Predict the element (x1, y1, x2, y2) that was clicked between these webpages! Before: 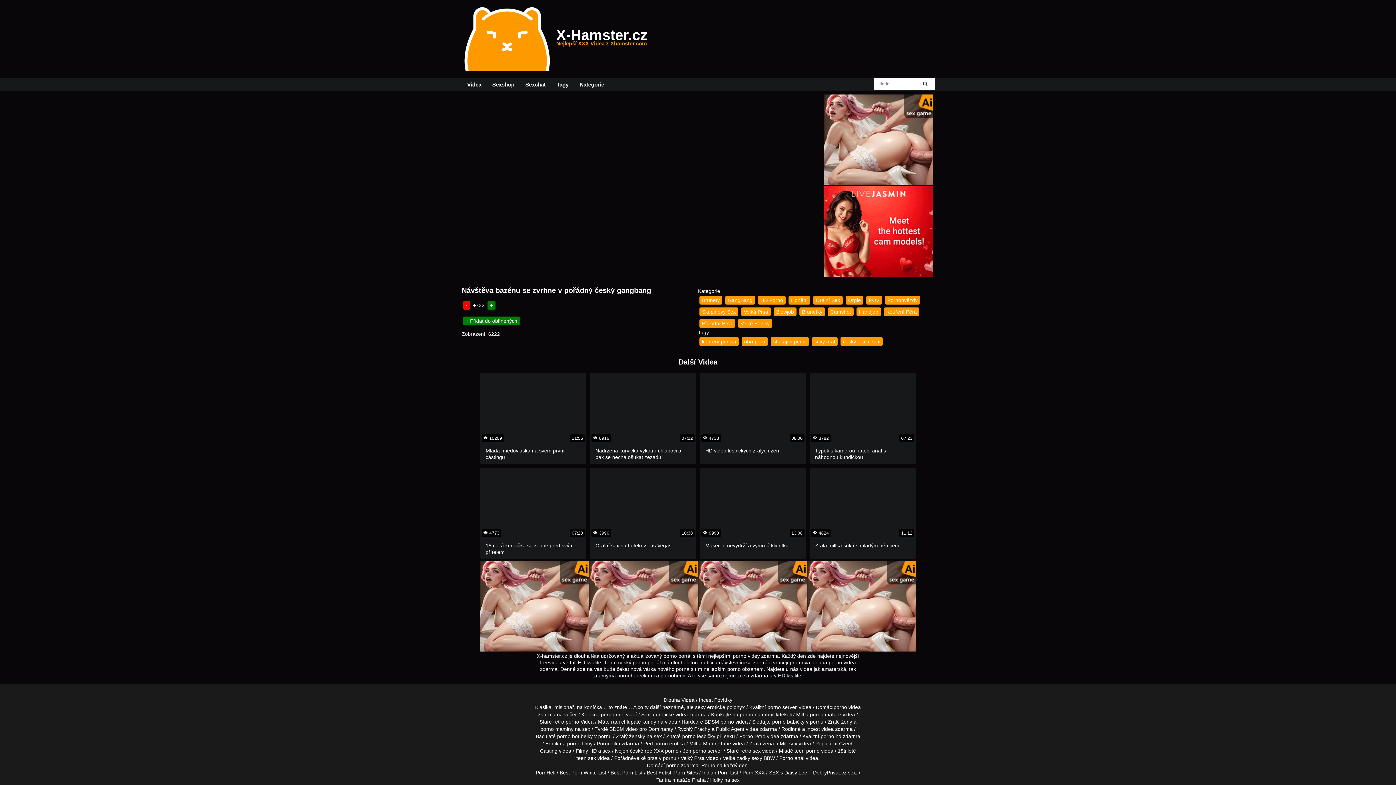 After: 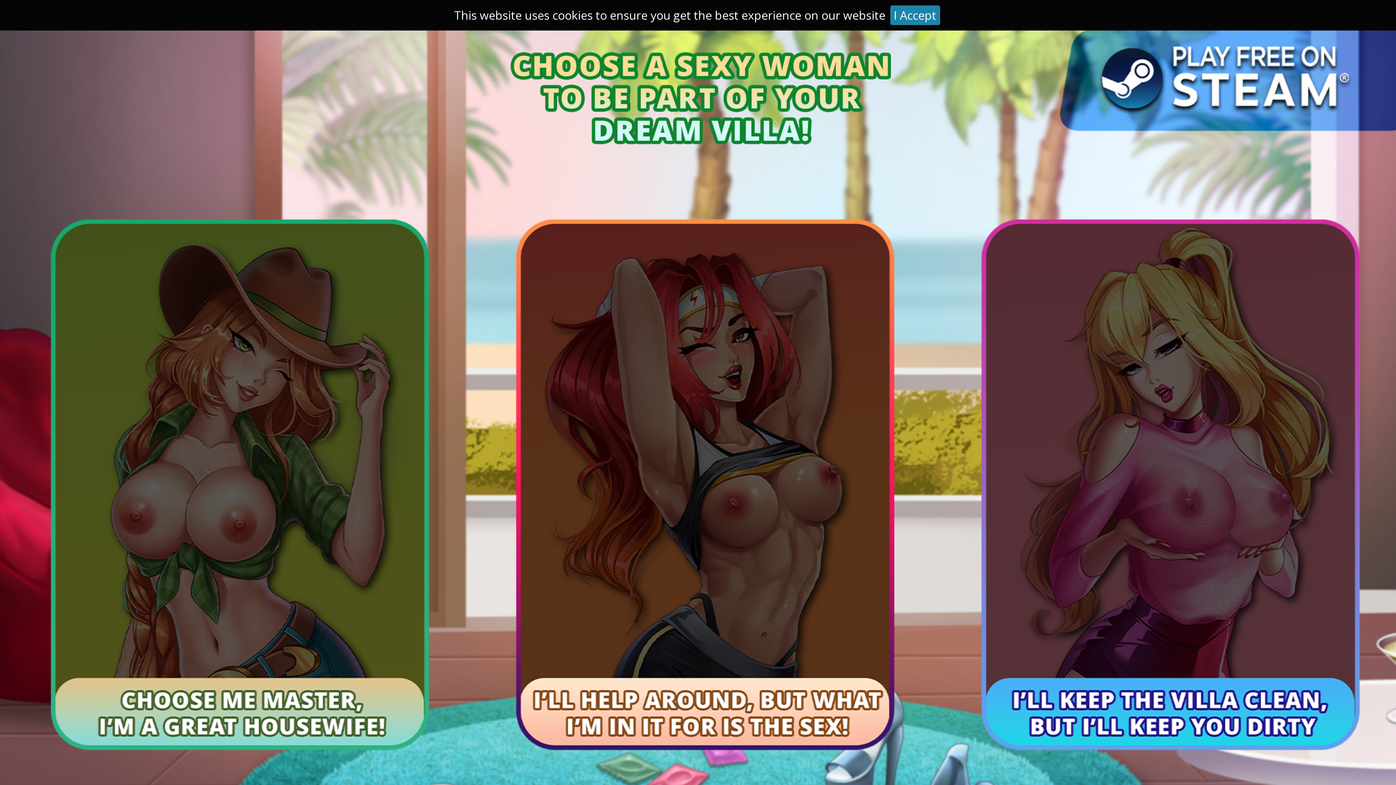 Action: bbox: (794, 748, 819, 754) label: teen porno